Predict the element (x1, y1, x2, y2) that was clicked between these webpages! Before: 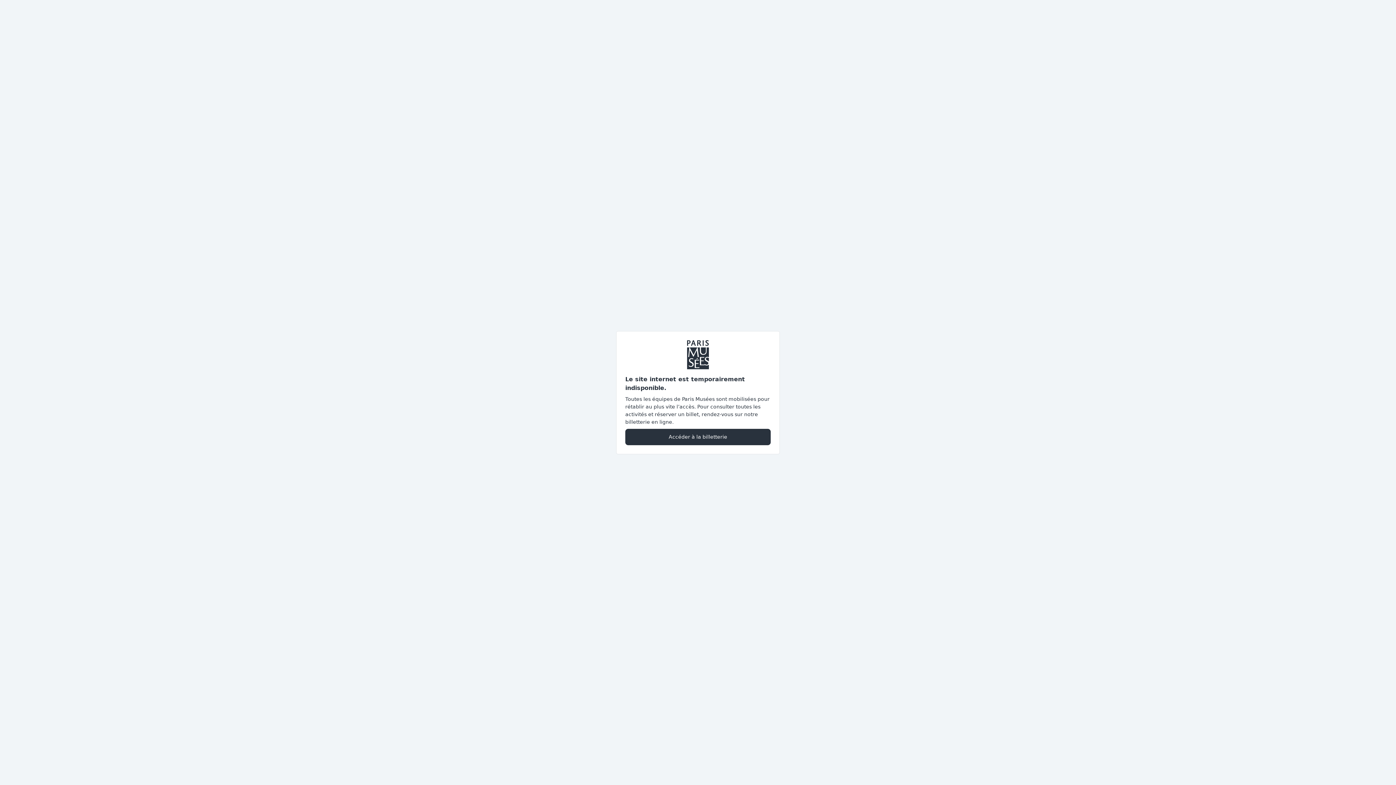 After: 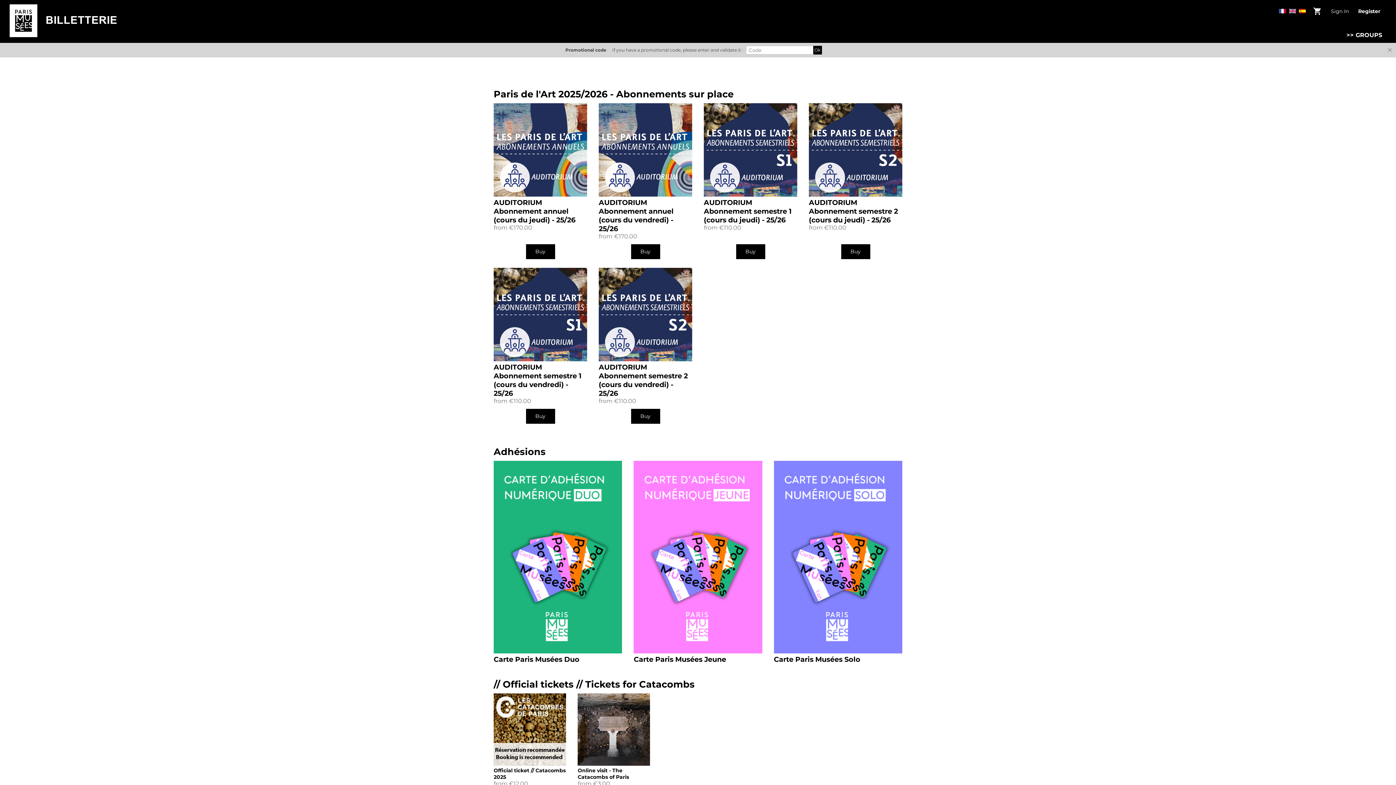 Action: label: Accéder à la billetterie bbox: (625, 428, 770, 445)